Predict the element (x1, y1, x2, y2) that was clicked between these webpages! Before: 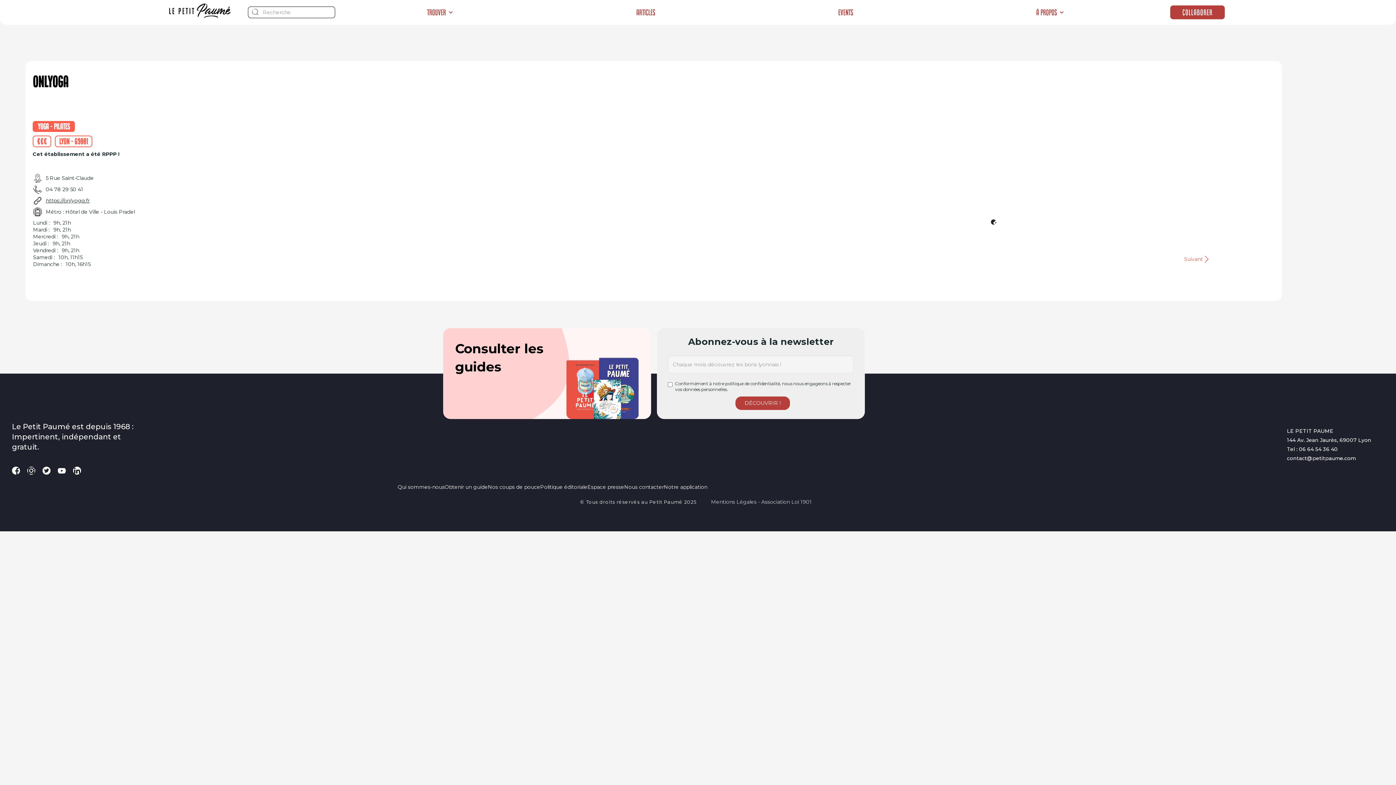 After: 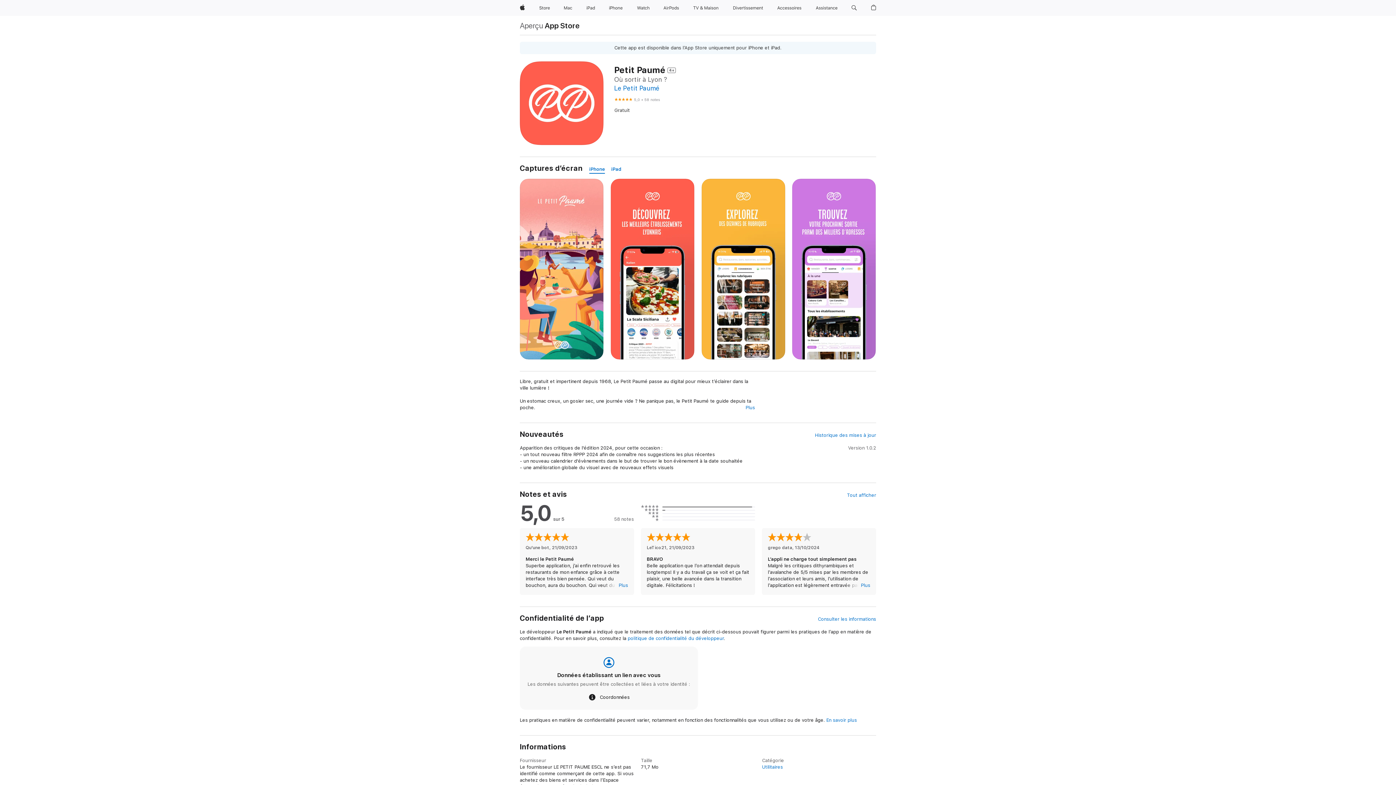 Action: bbox: (664, 484, 707, 490) label: Notre application